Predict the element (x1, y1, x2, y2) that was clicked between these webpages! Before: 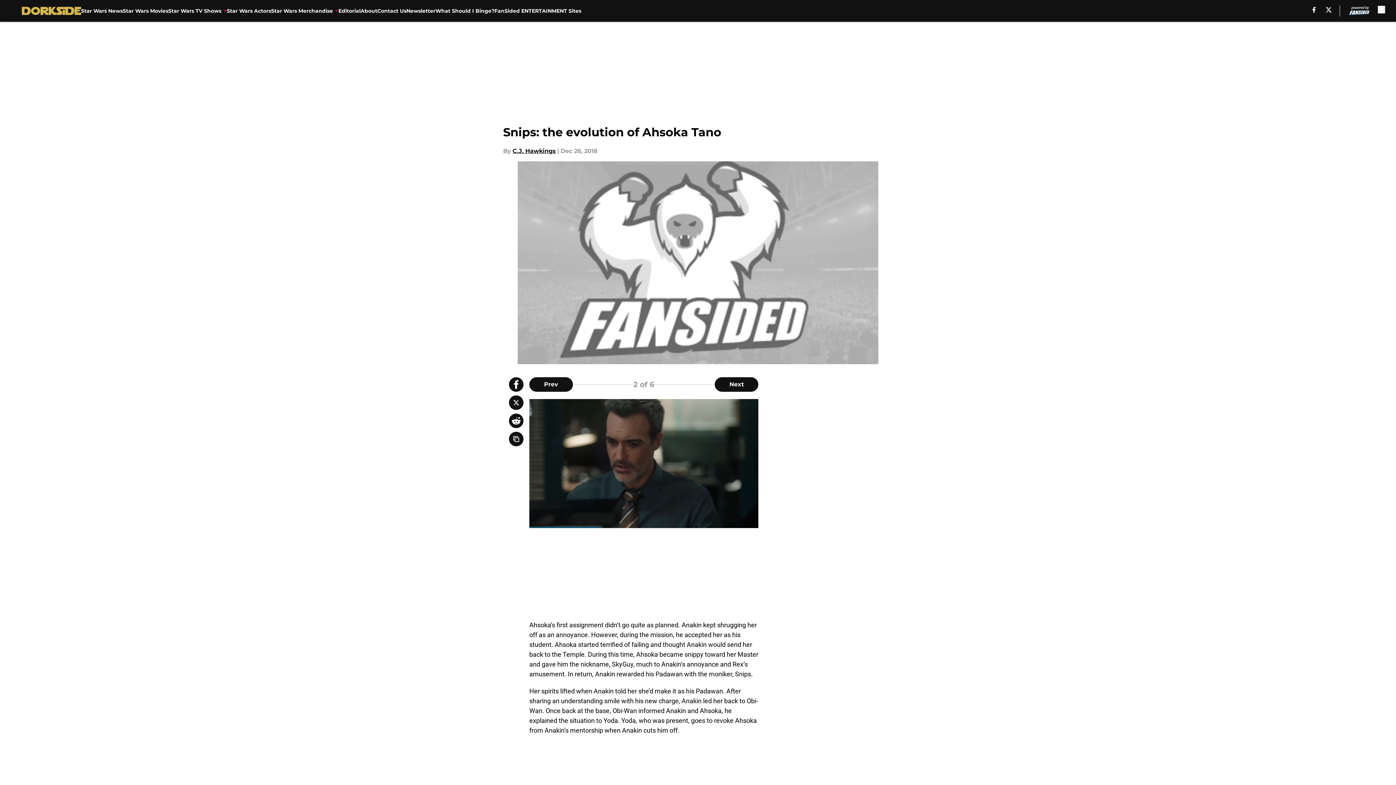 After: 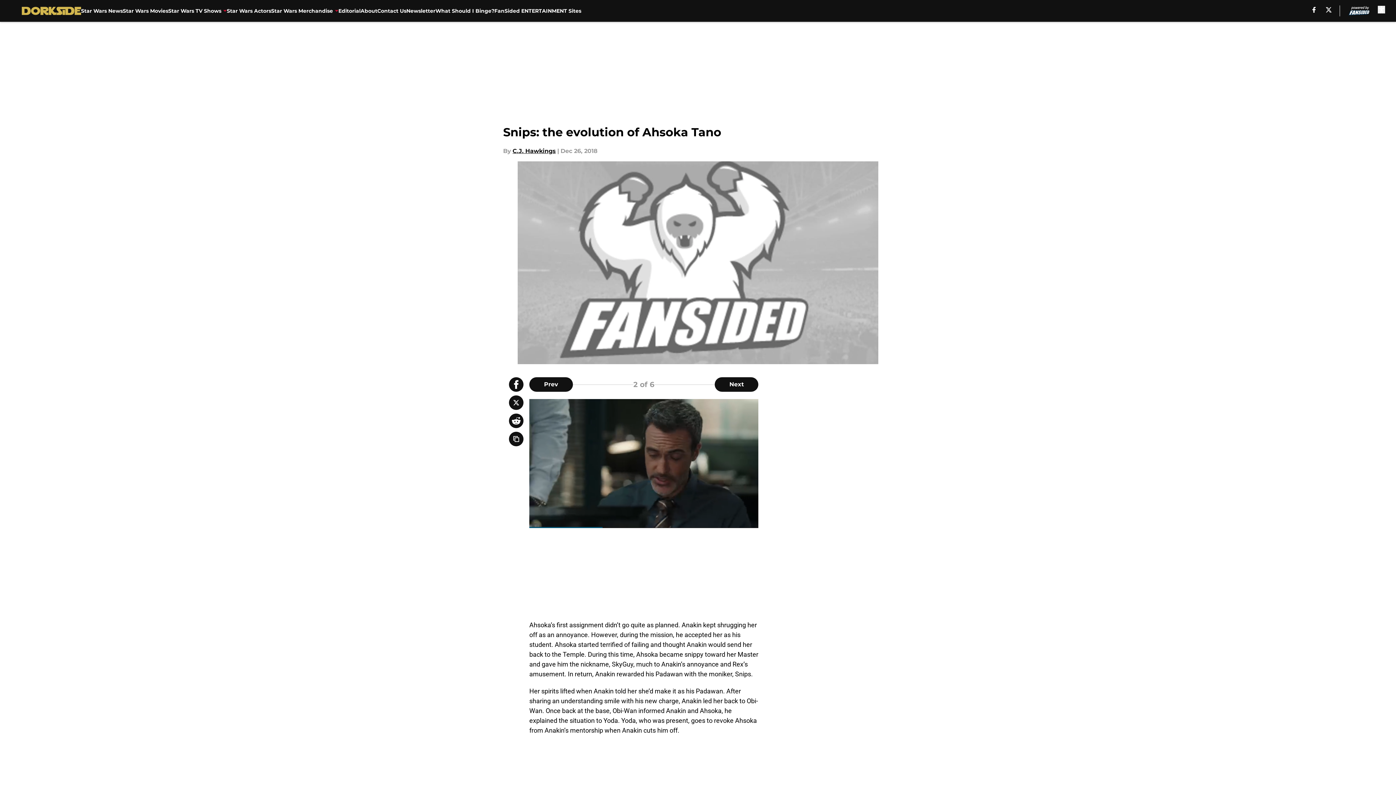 Action: bbox: (509, 413, 523, 428)